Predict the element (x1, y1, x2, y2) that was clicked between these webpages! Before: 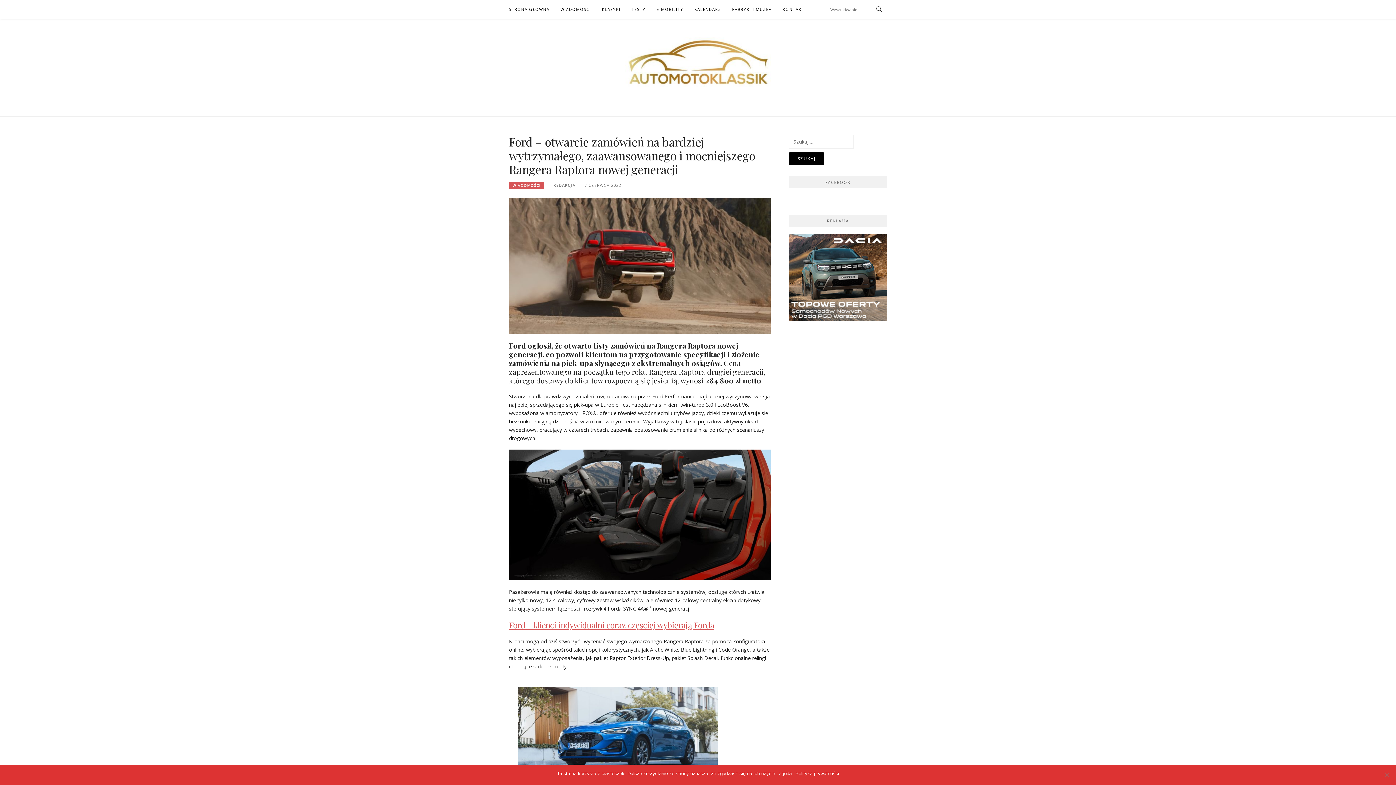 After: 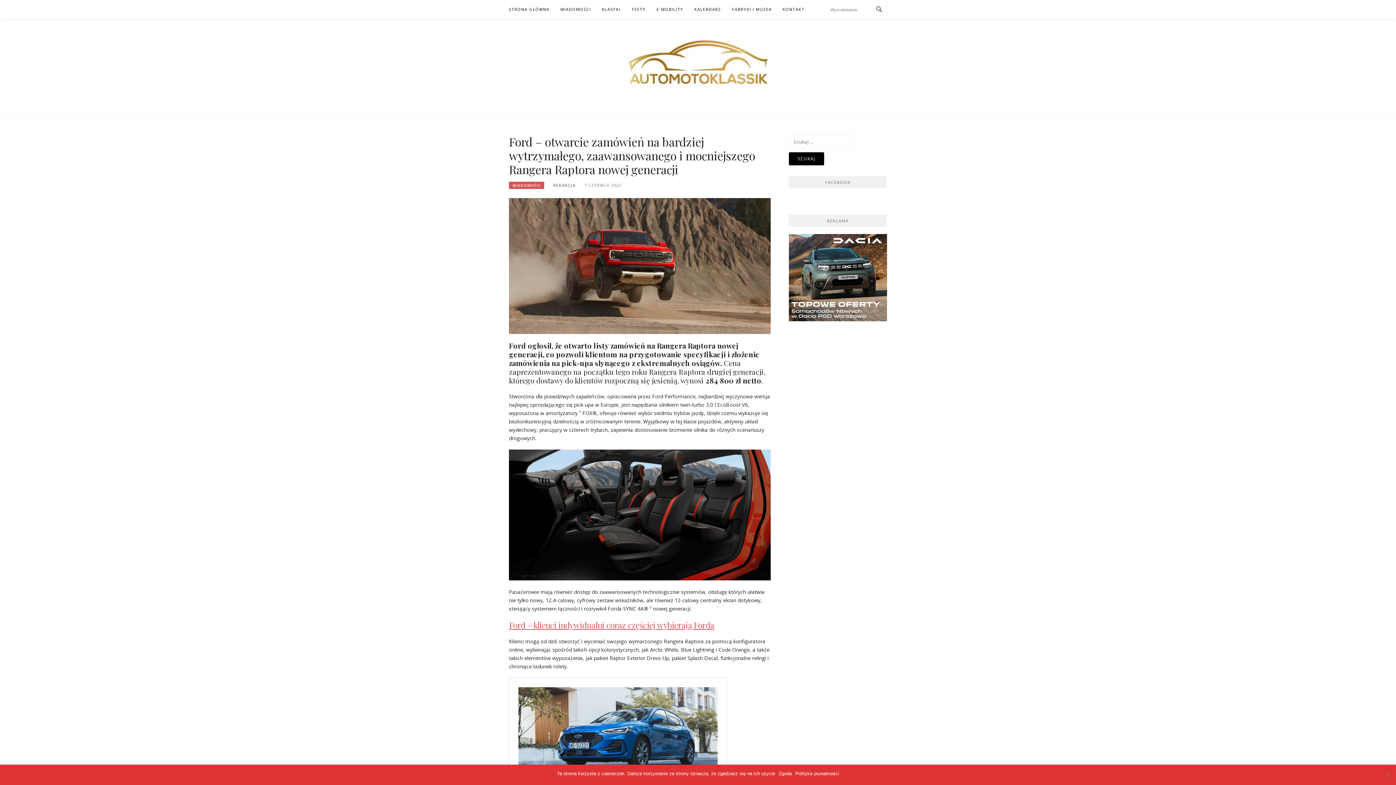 Action: bbox: (509, 262, 770, 268)